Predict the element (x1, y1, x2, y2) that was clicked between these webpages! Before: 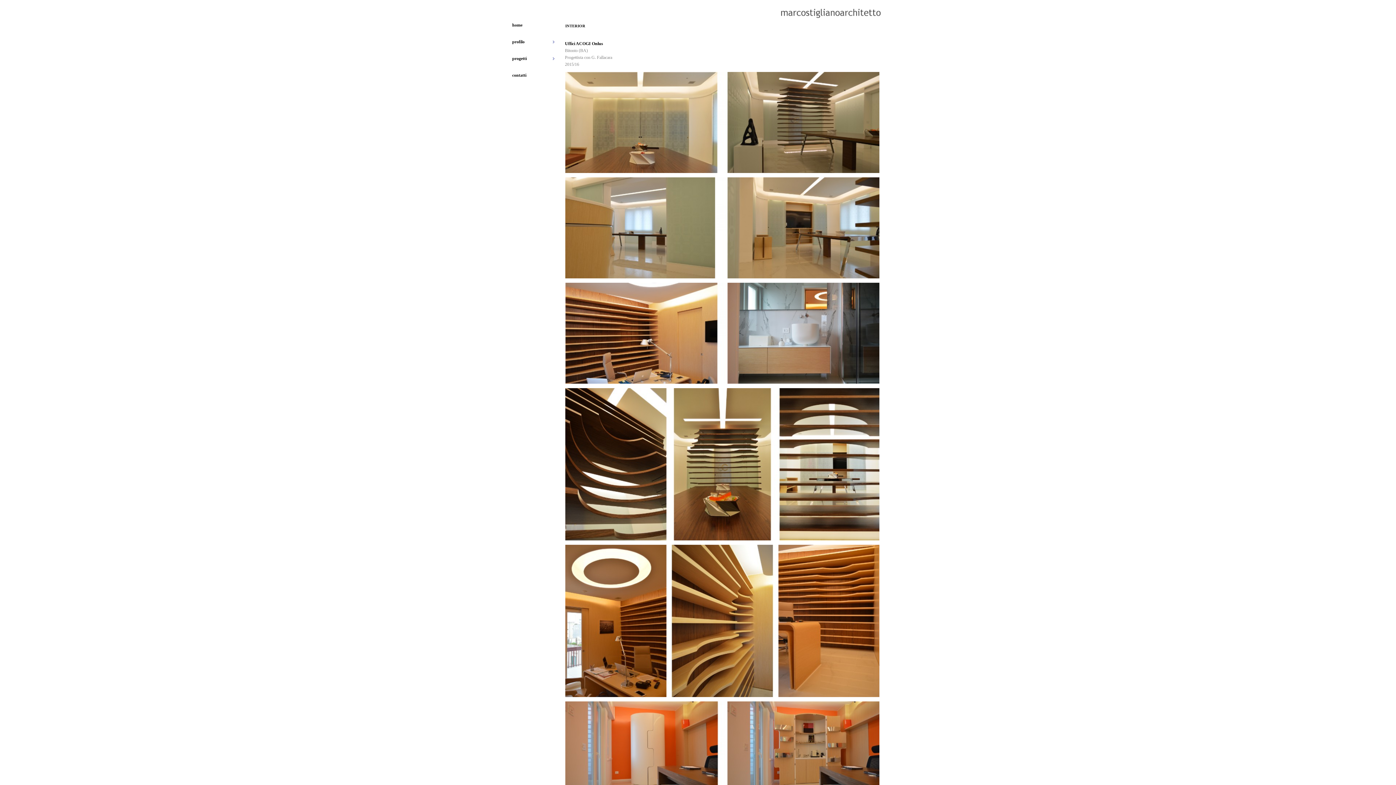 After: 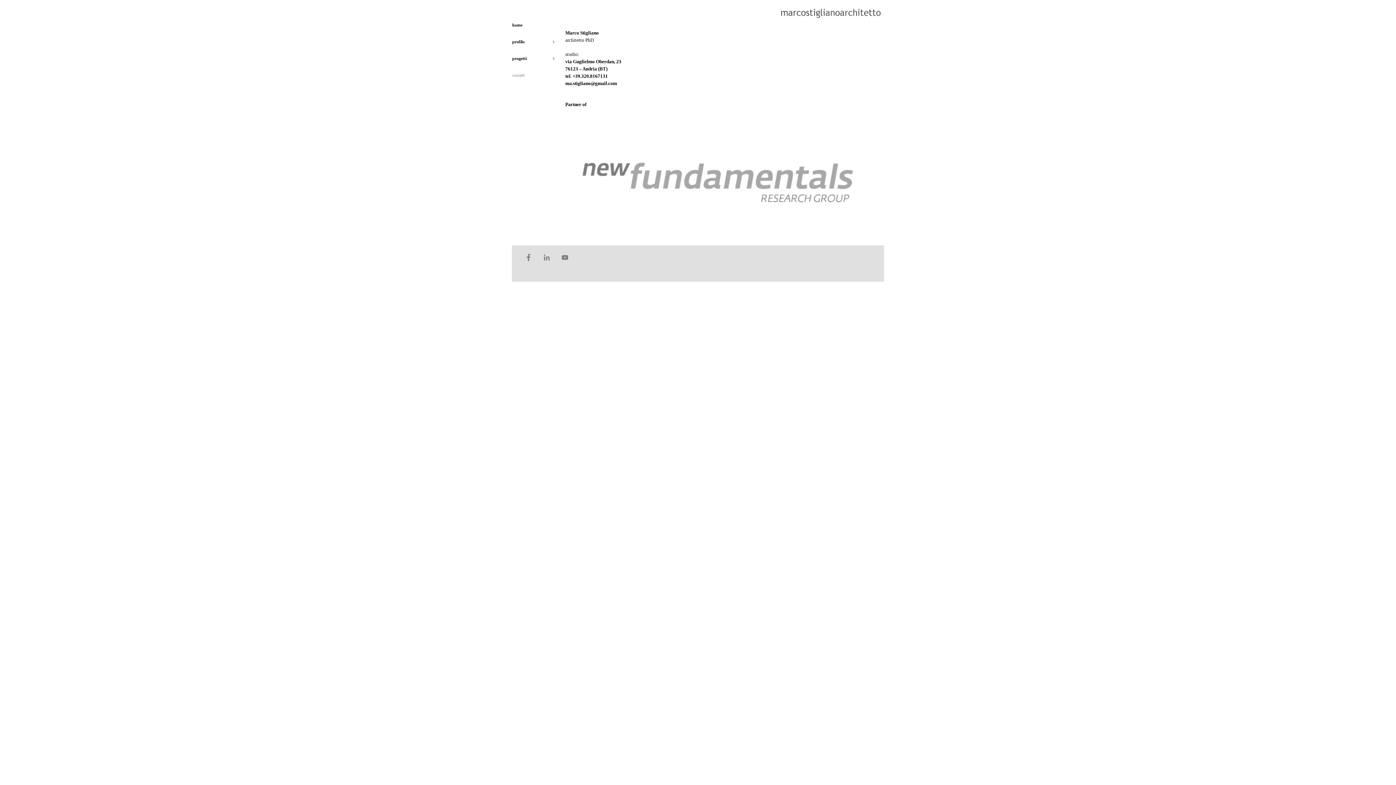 Action: label: contatti bbox: (512, 70, 556, 80)